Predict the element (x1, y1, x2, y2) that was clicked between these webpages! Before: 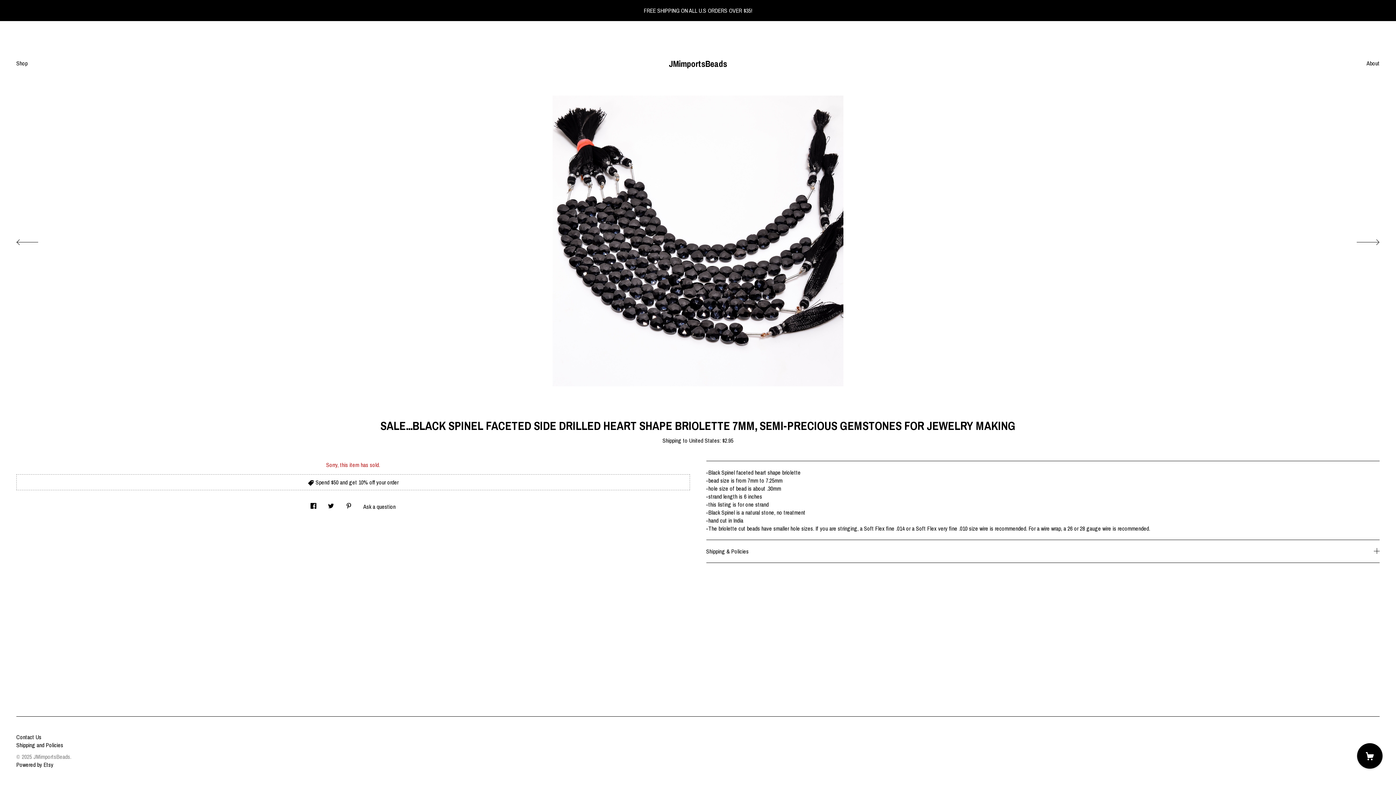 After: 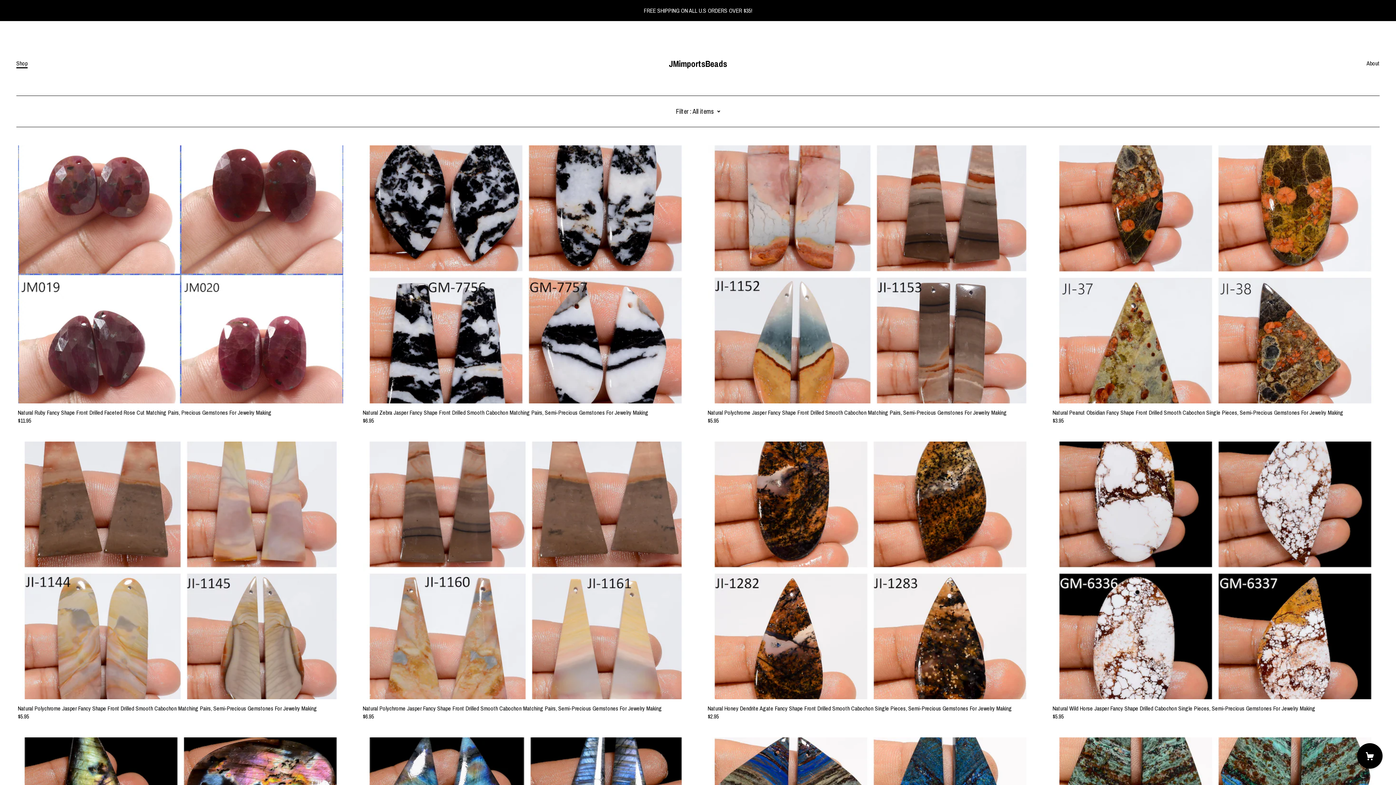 Action: label: Shop bbox: (16, 59, 27, 67)